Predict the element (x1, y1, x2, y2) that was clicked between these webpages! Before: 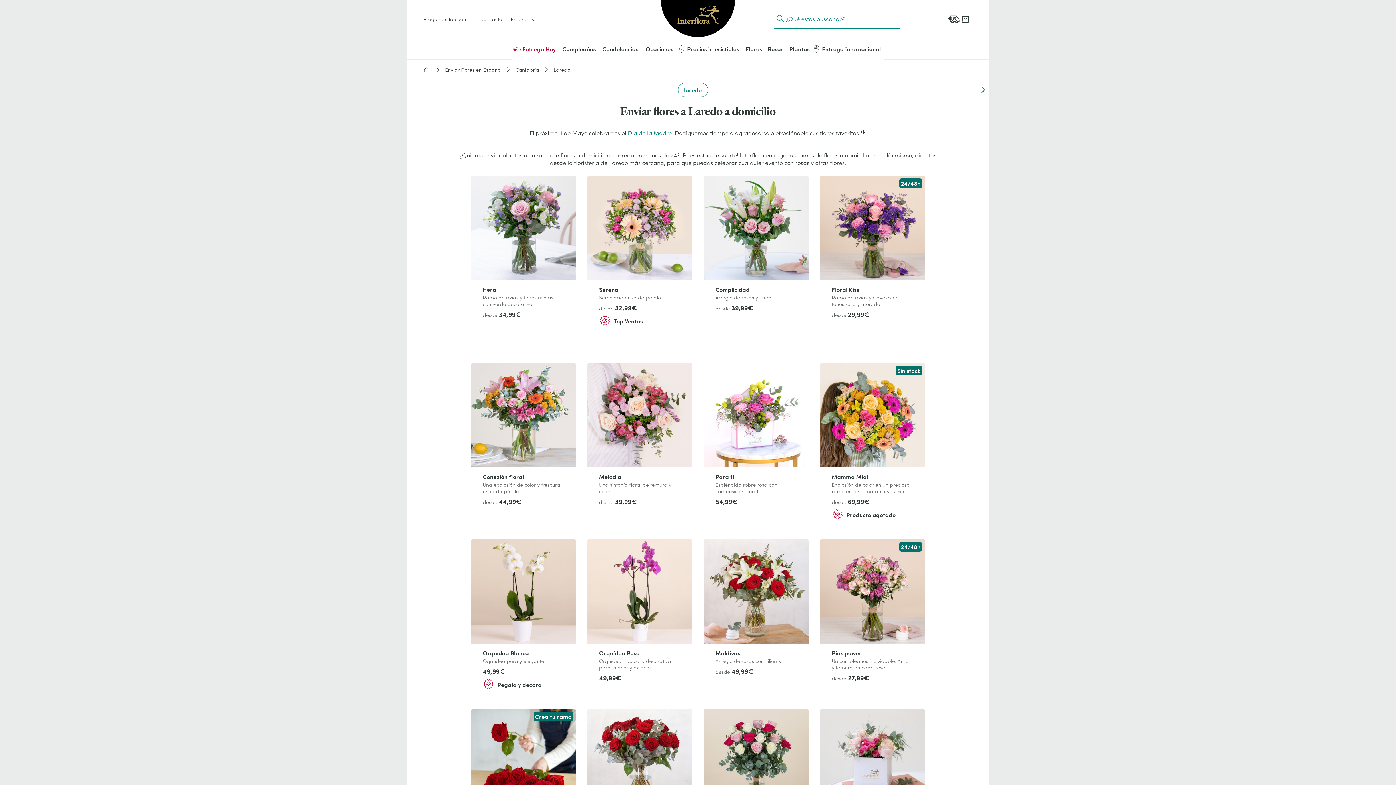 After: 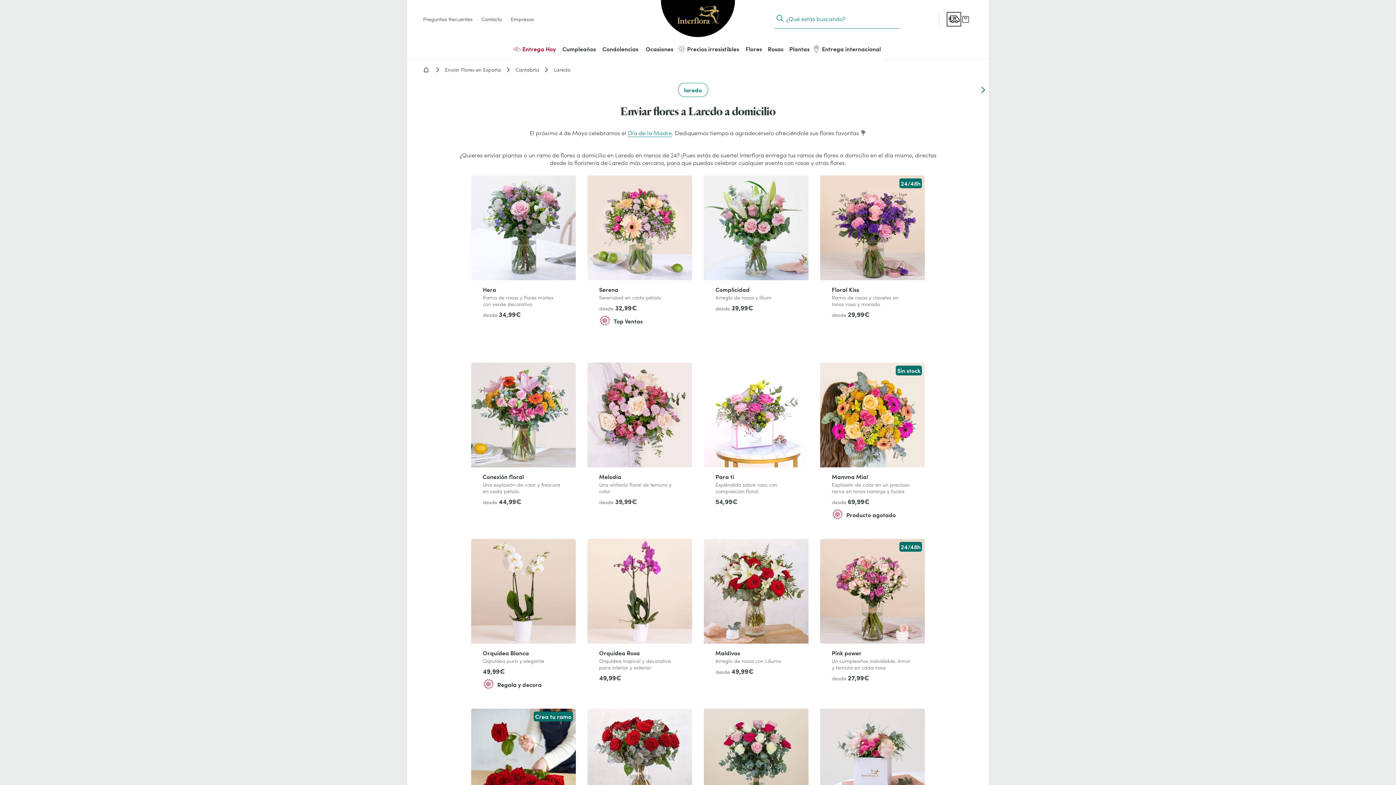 Action: bbox: (948, 13, 960, 24)